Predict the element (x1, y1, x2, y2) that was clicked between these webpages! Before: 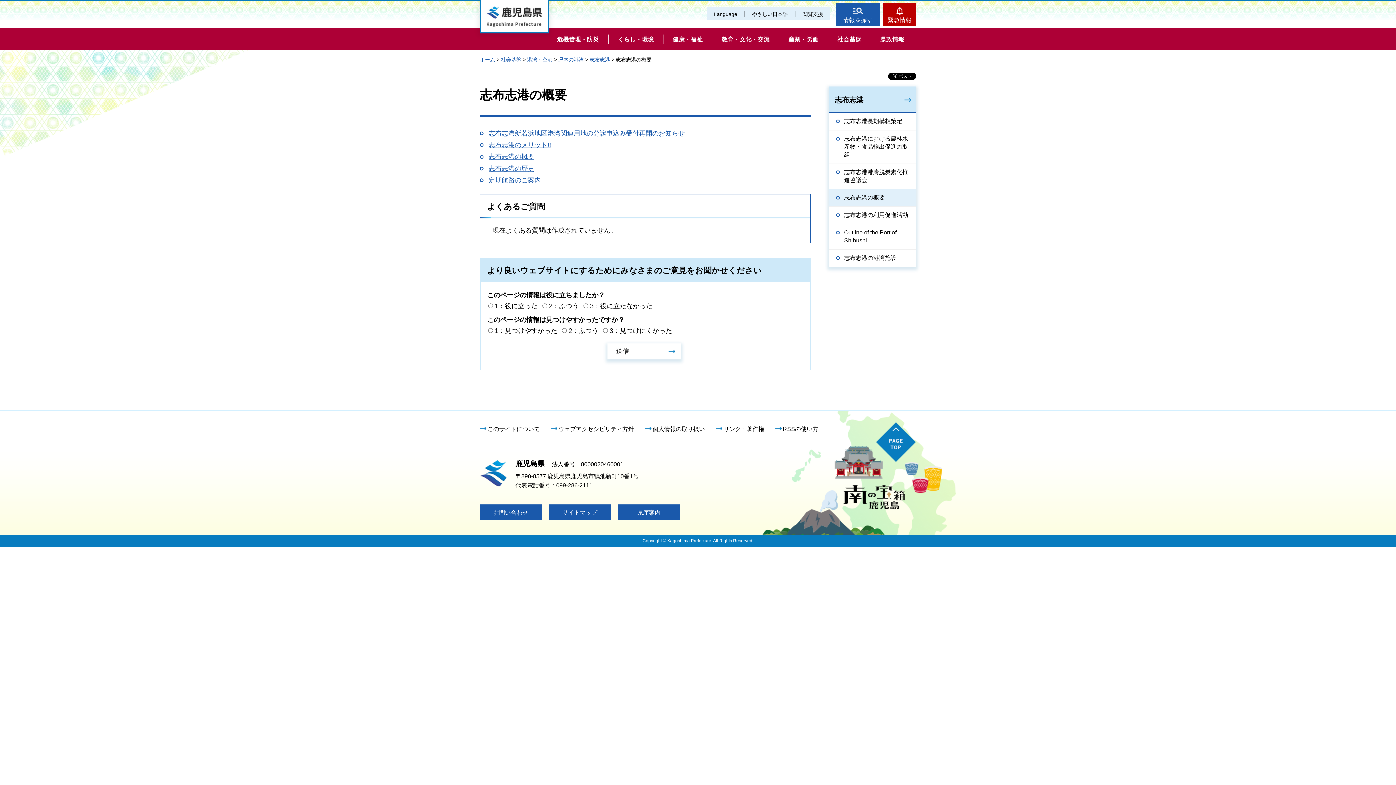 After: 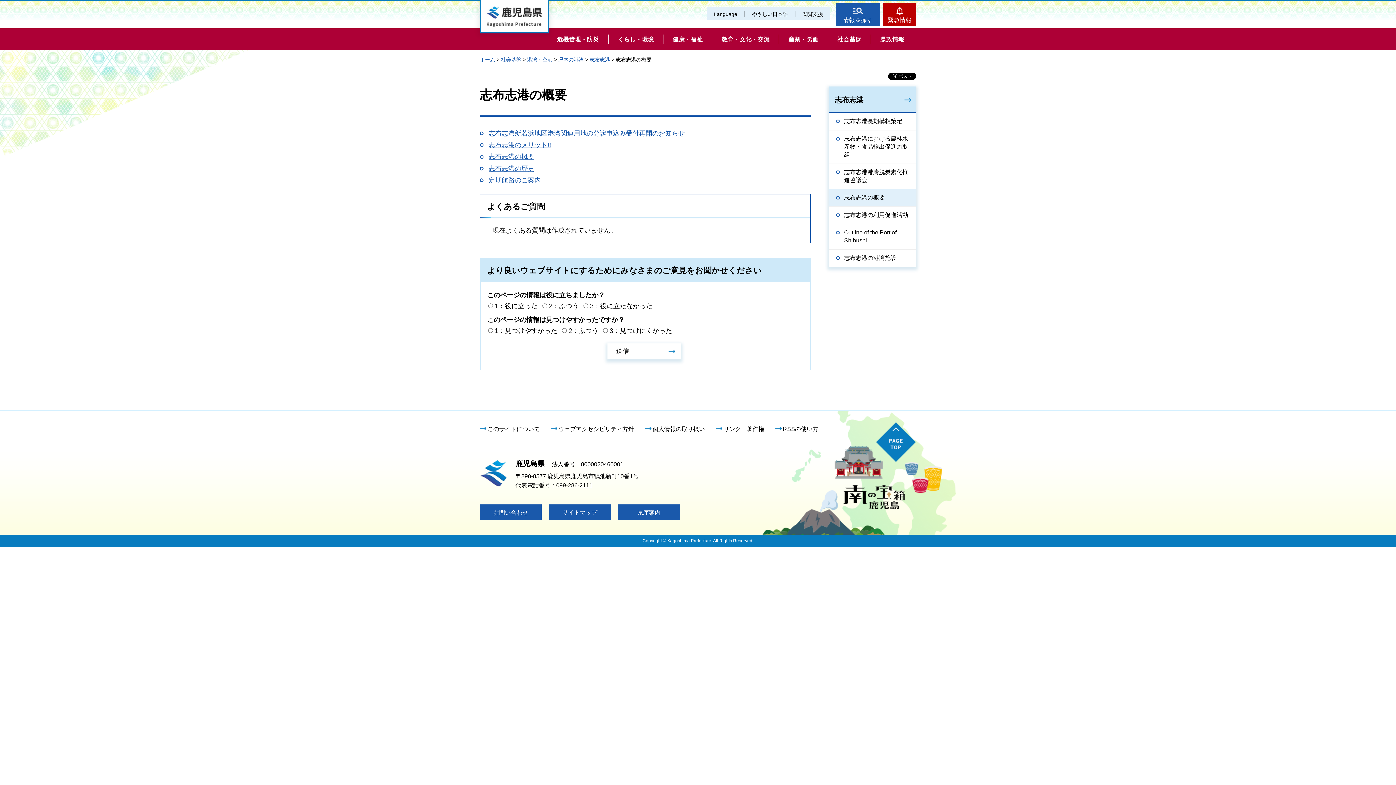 Action: bbox: (876, 422, 916, 462) label: PAGE TOP